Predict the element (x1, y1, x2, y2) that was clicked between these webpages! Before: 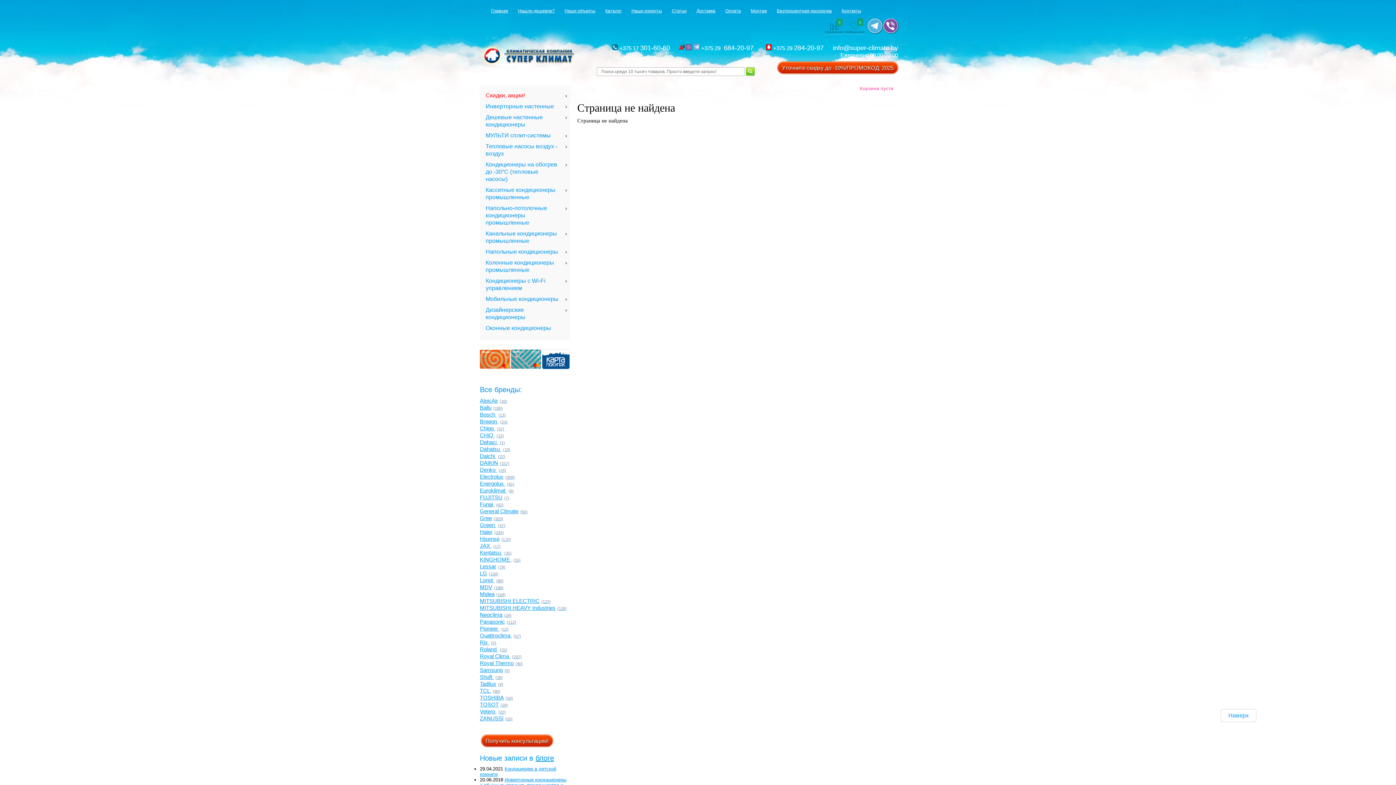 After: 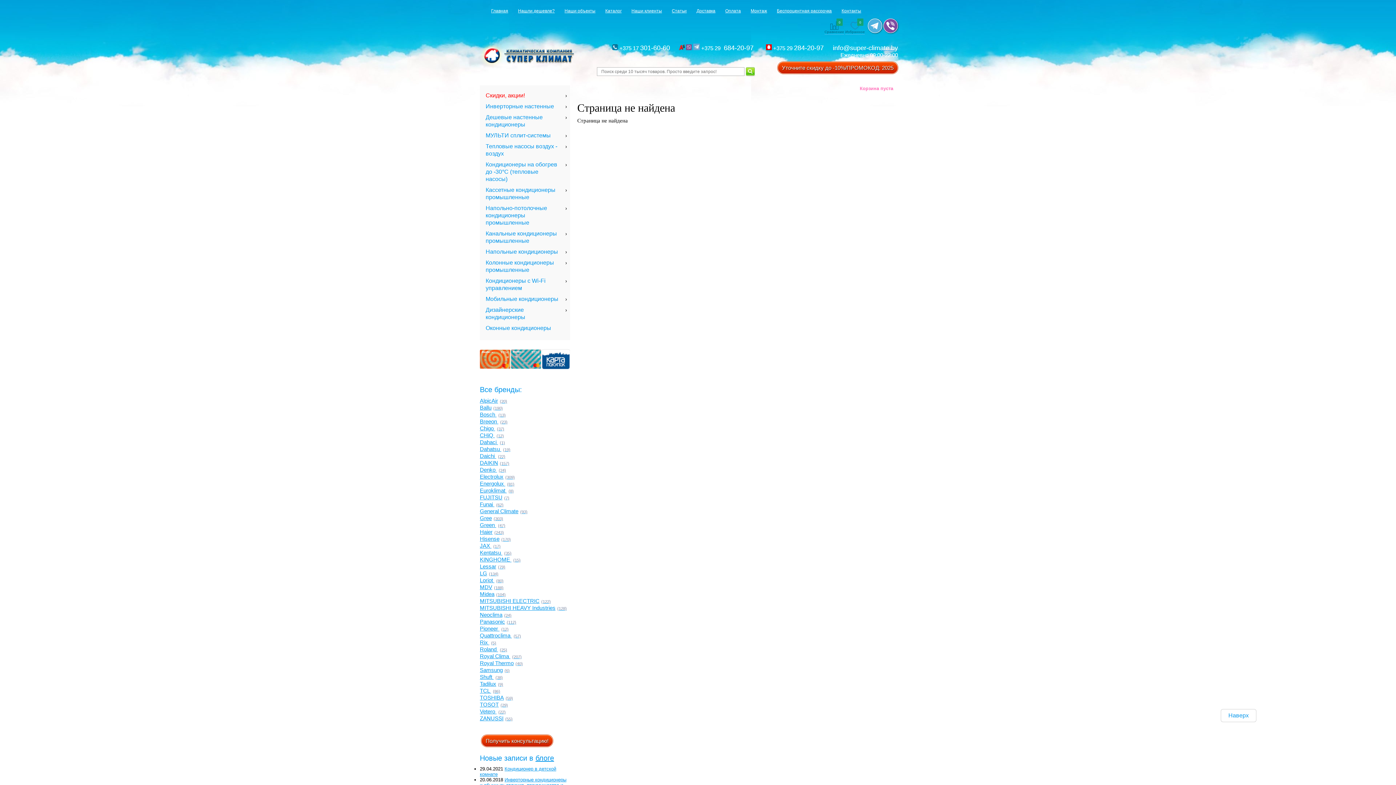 Action: bbox: (480, 432, 573, 439) label: CHiQ (12)